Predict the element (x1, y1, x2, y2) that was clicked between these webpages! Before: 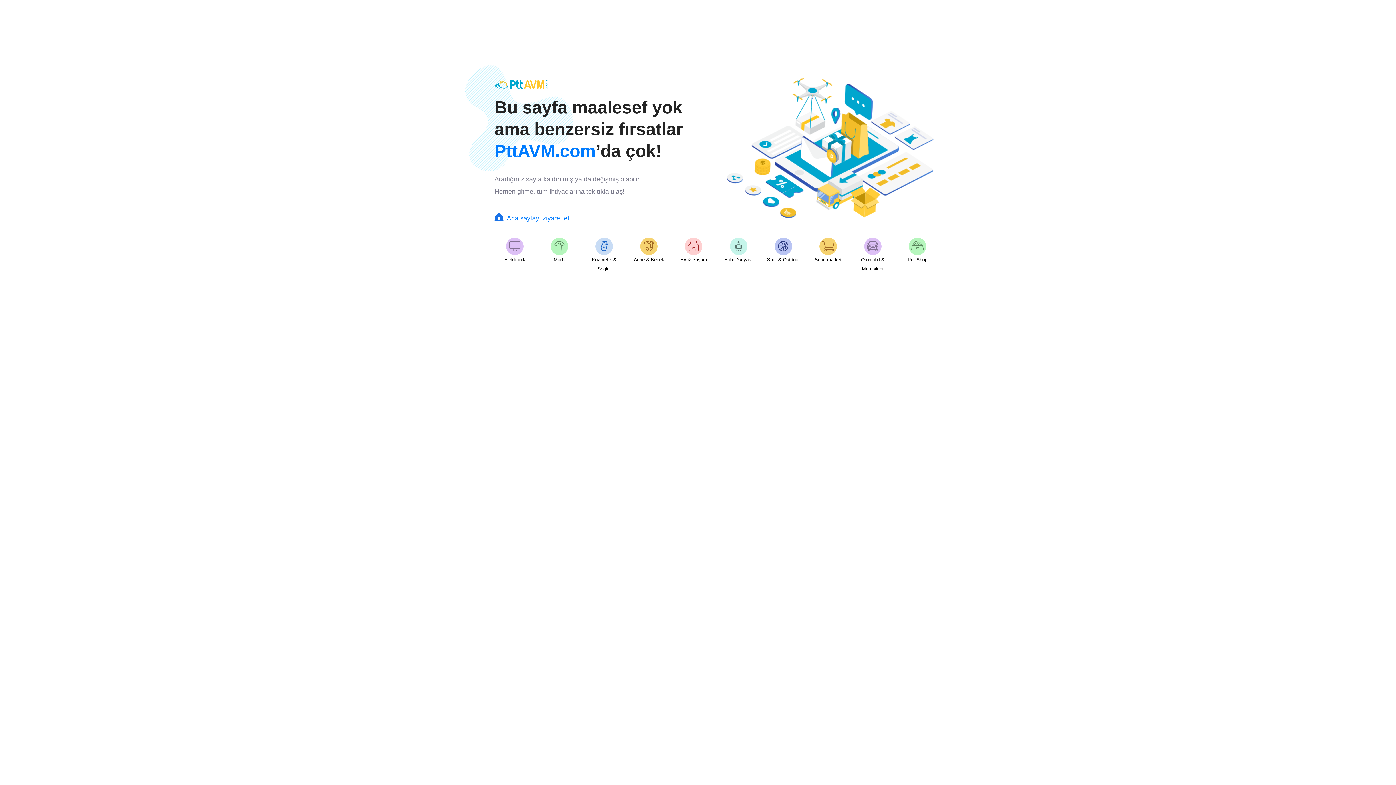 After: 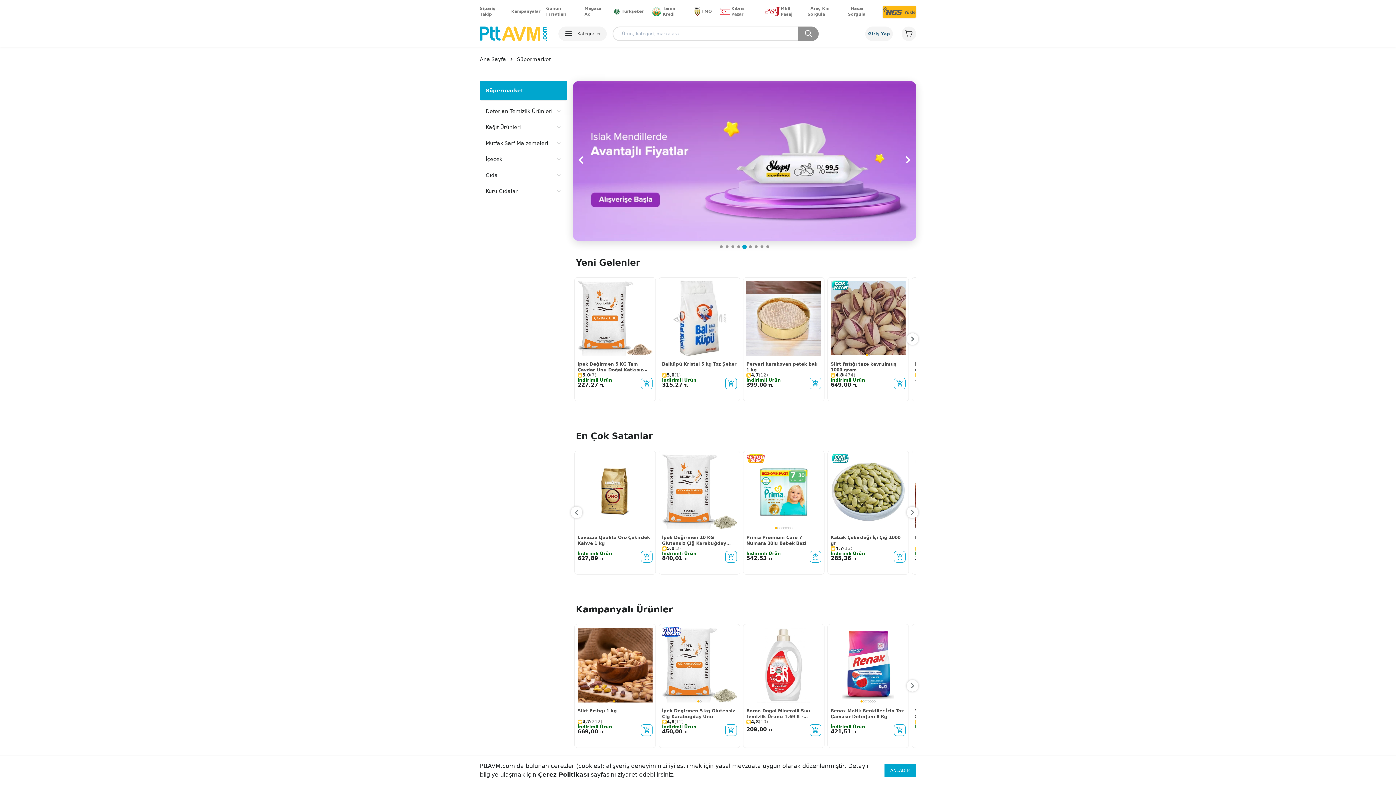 Action: label: Süpermarket bbox: (807, 234, 848, 276)